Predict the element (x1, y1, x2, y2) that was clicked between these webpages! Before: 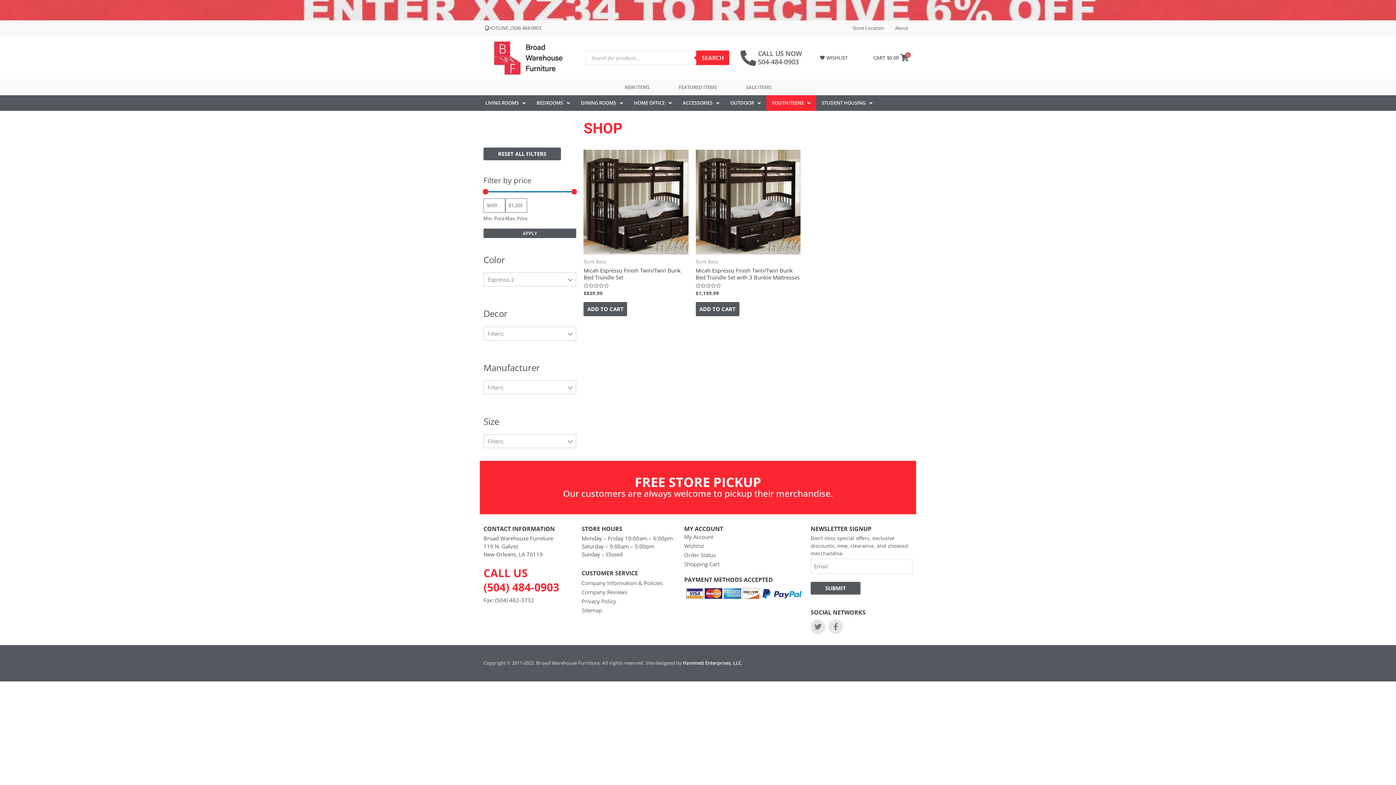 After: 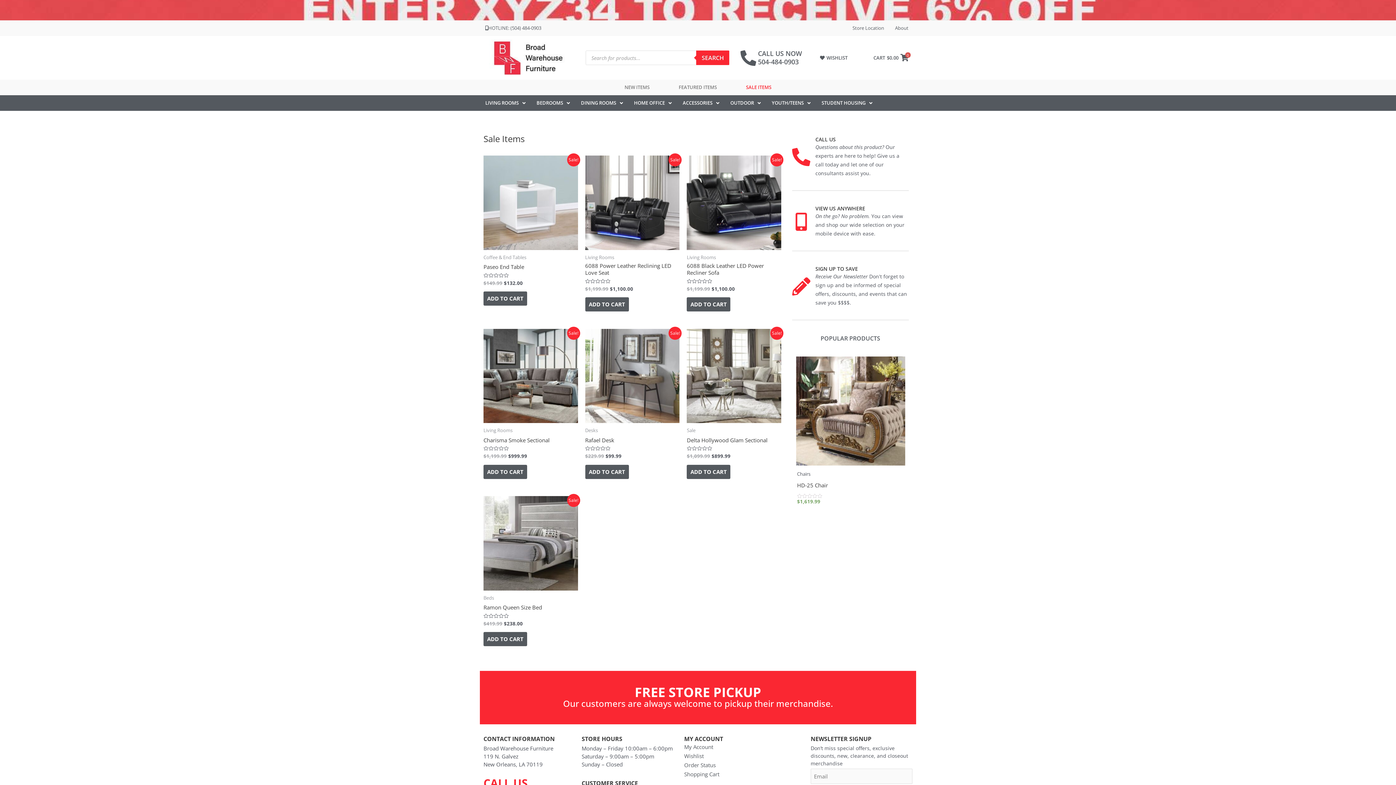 Action: label: SALE ITEMS bbox: (740, 79, 777, 95)